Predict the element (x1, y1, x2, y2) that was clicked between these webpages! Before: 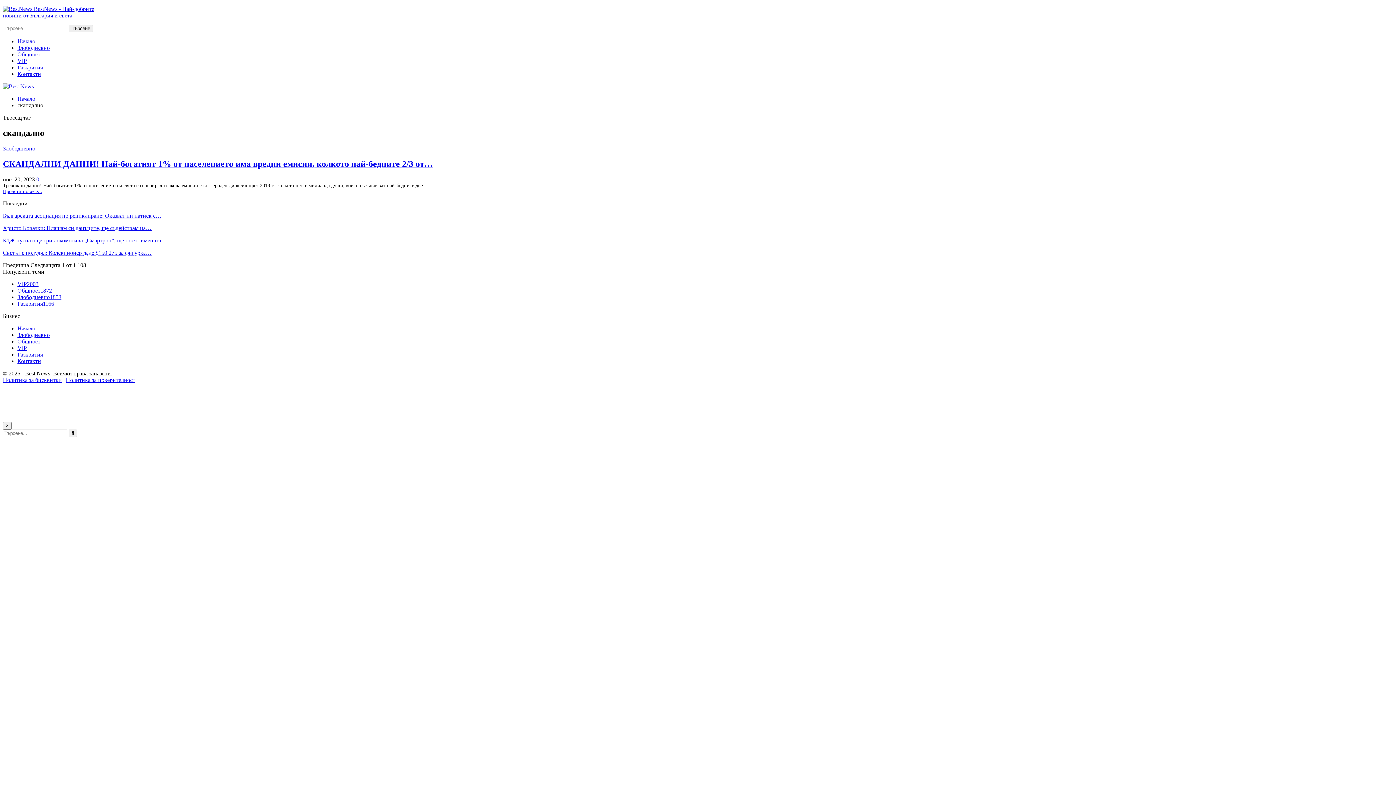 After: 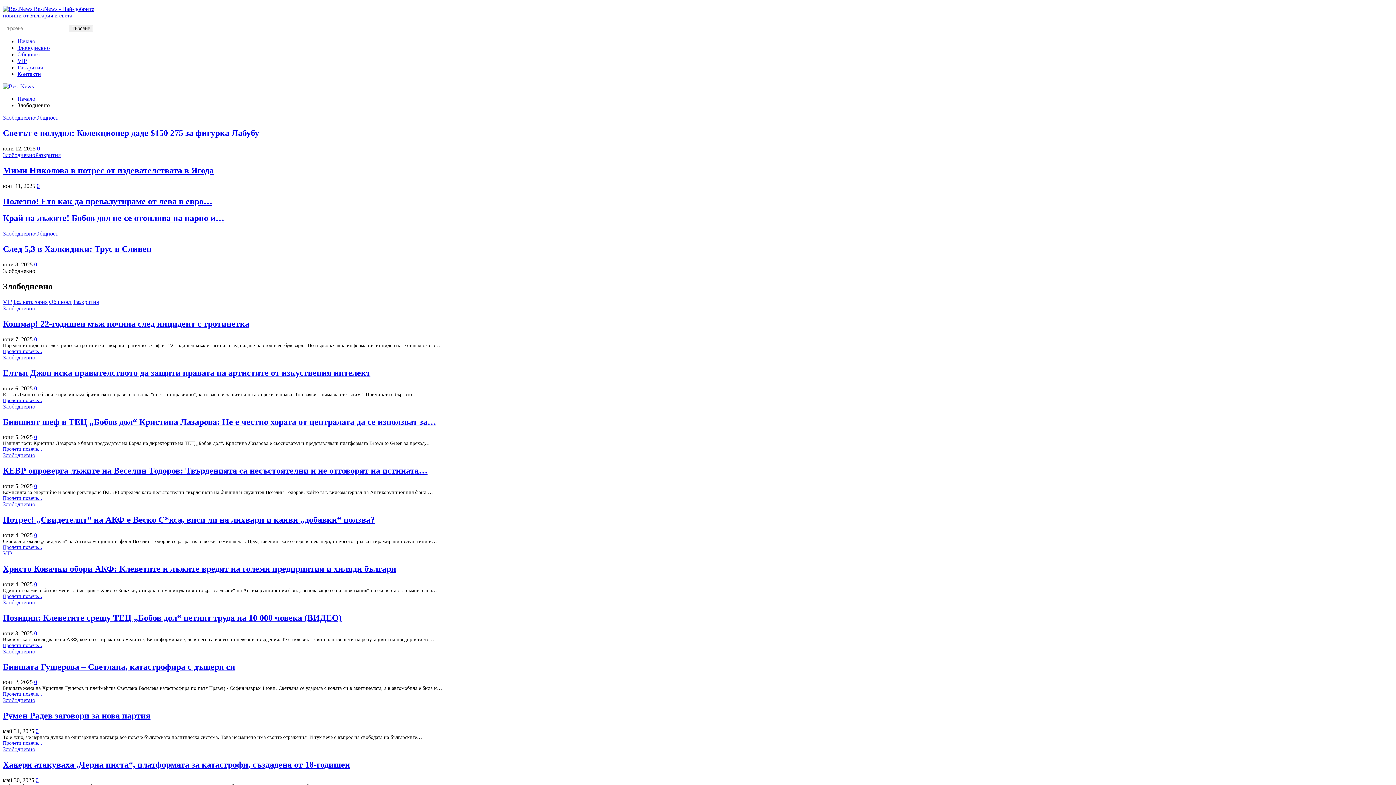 Action: bbox: (17, 294, 61, 300) label: Злободневно1853